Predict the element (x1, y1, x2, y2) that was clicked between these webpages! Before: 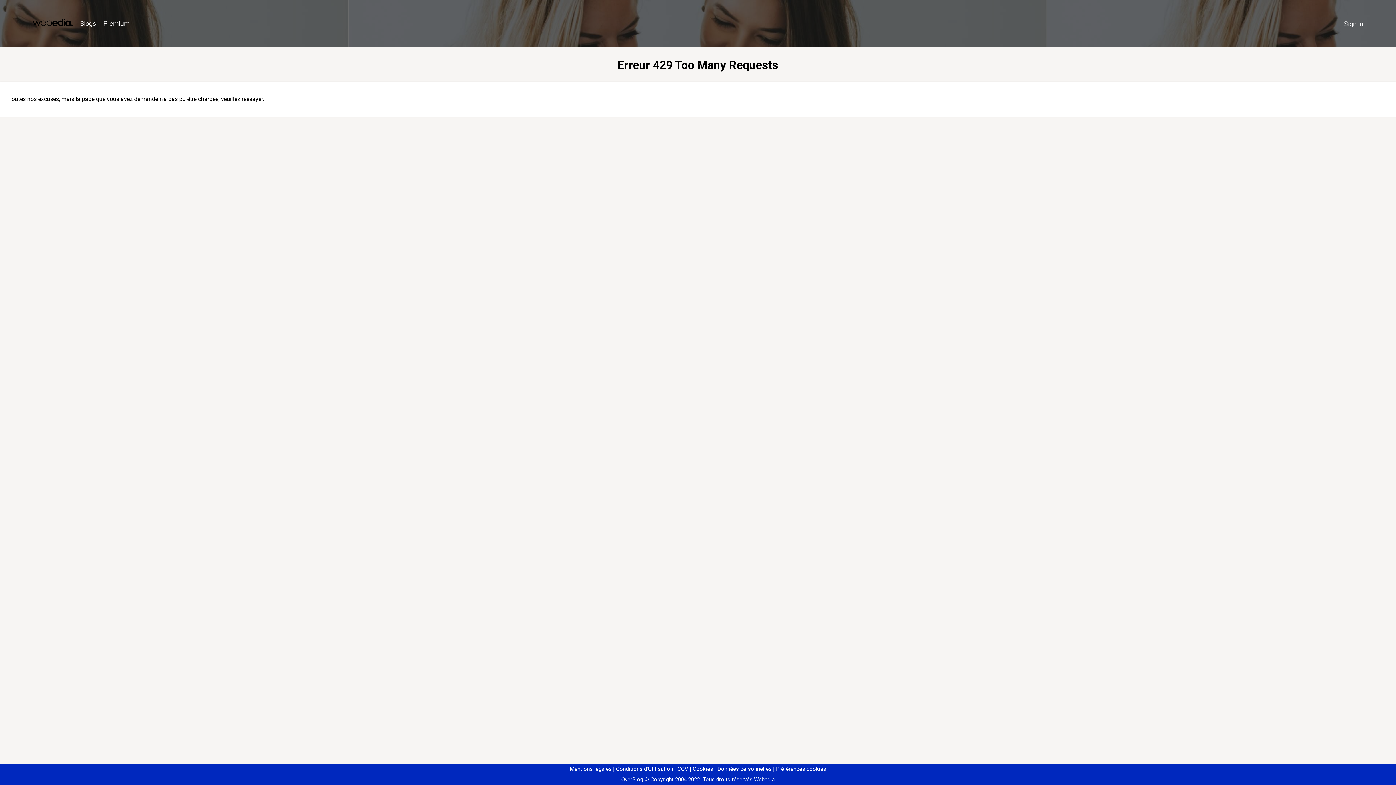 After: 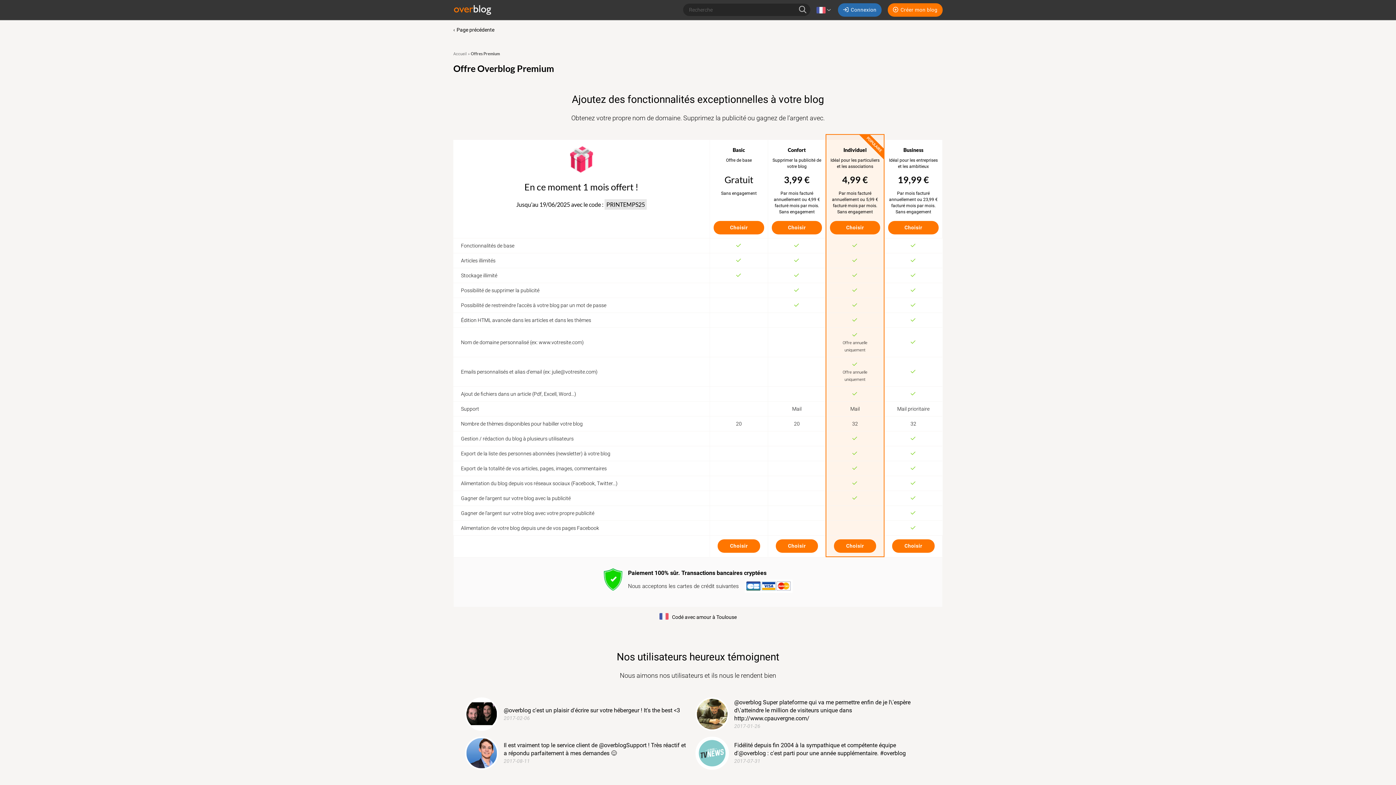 Action: label: Premium bbox: (99, 16, 133, 31)